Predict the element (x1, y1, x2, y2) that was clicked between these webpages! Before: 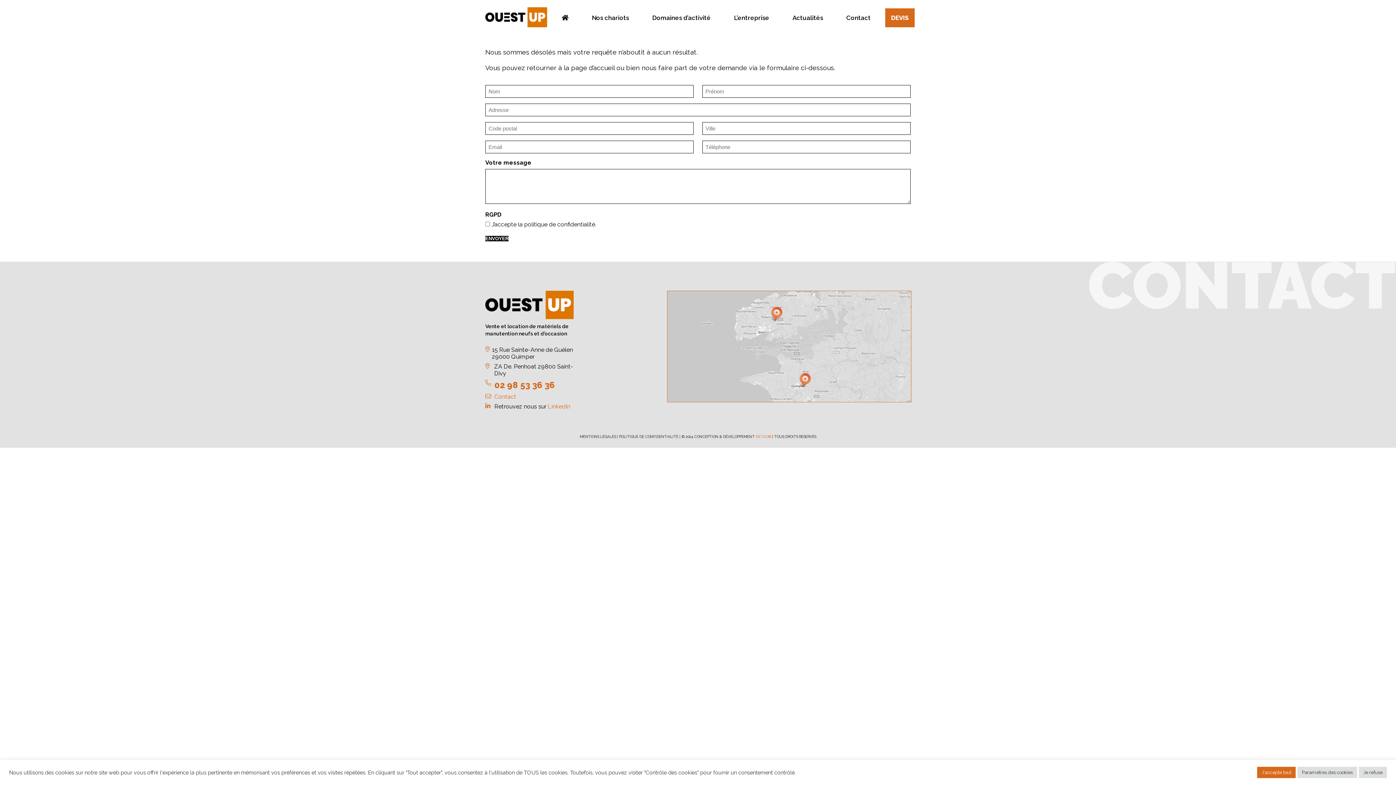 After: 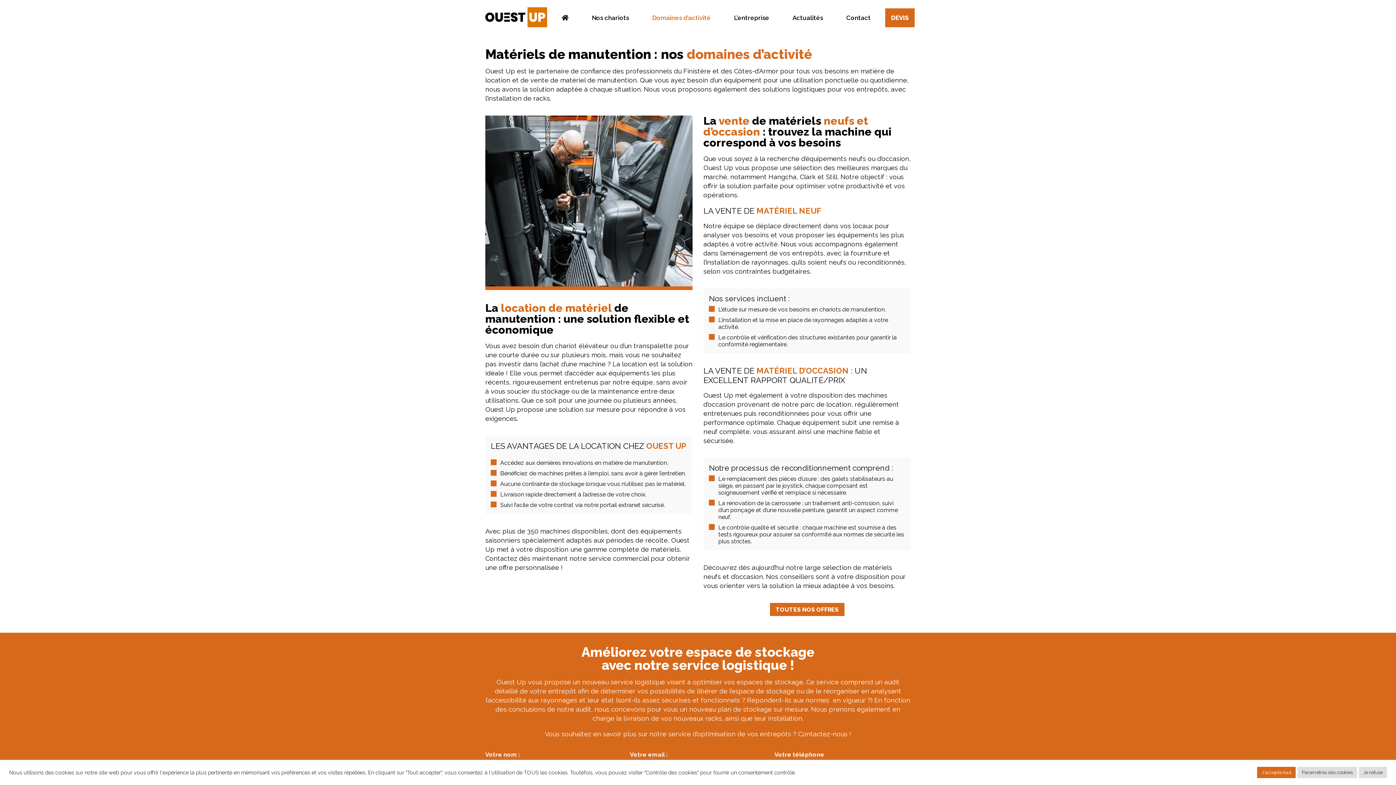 Action: bbox: (648, 8, 714, 27) label: Domaines d’activité